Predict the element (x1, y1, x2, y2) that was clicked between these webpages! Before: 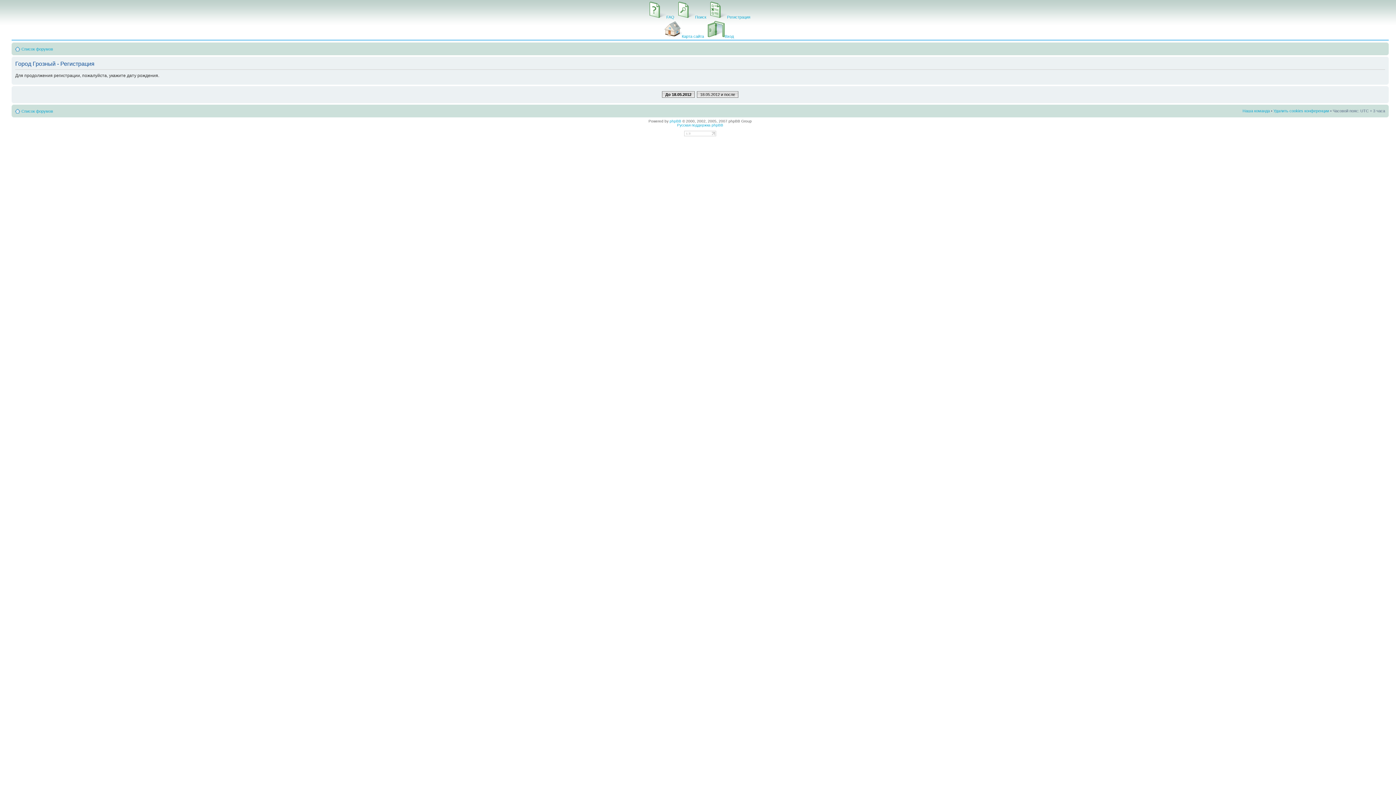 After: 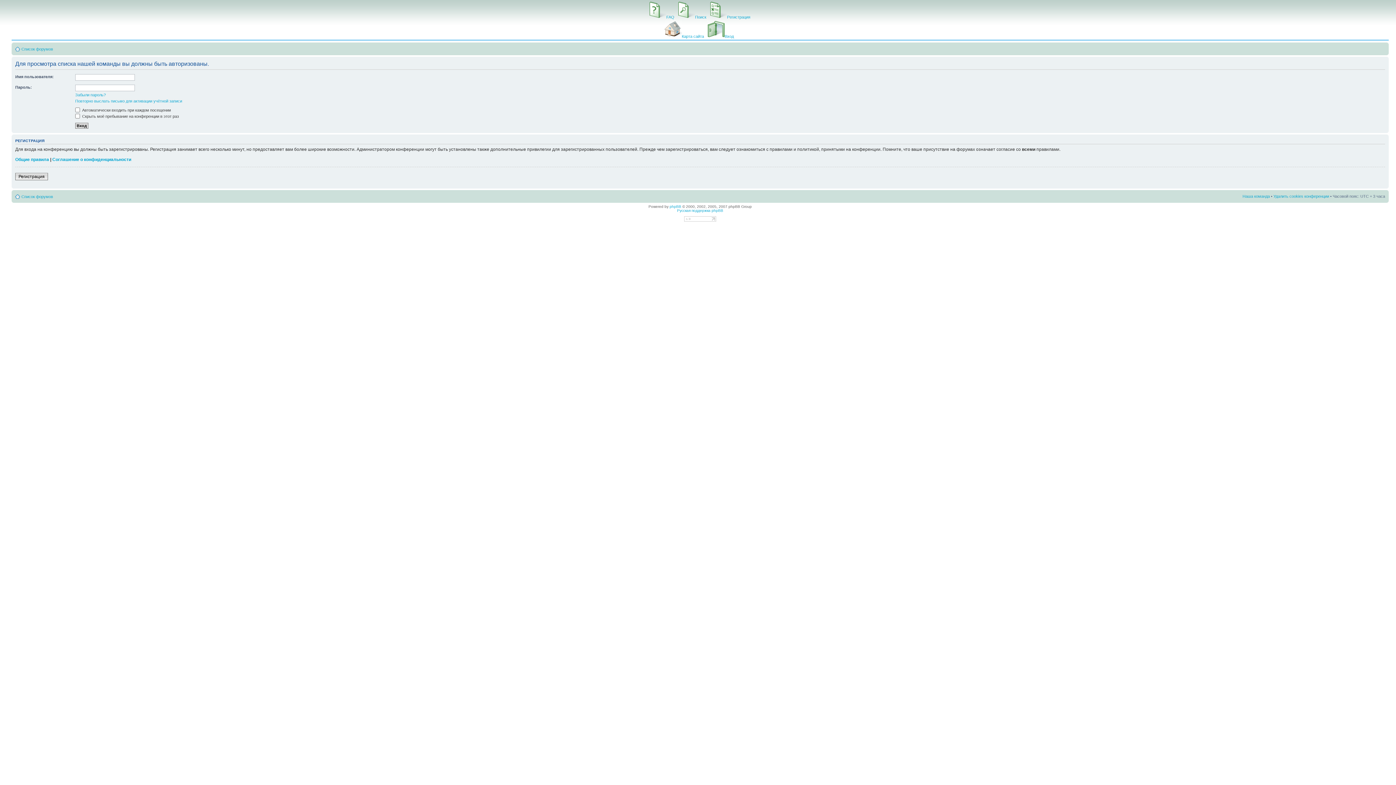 Action: label: Наша команда bbox: (1242, 108, 1270, 113)